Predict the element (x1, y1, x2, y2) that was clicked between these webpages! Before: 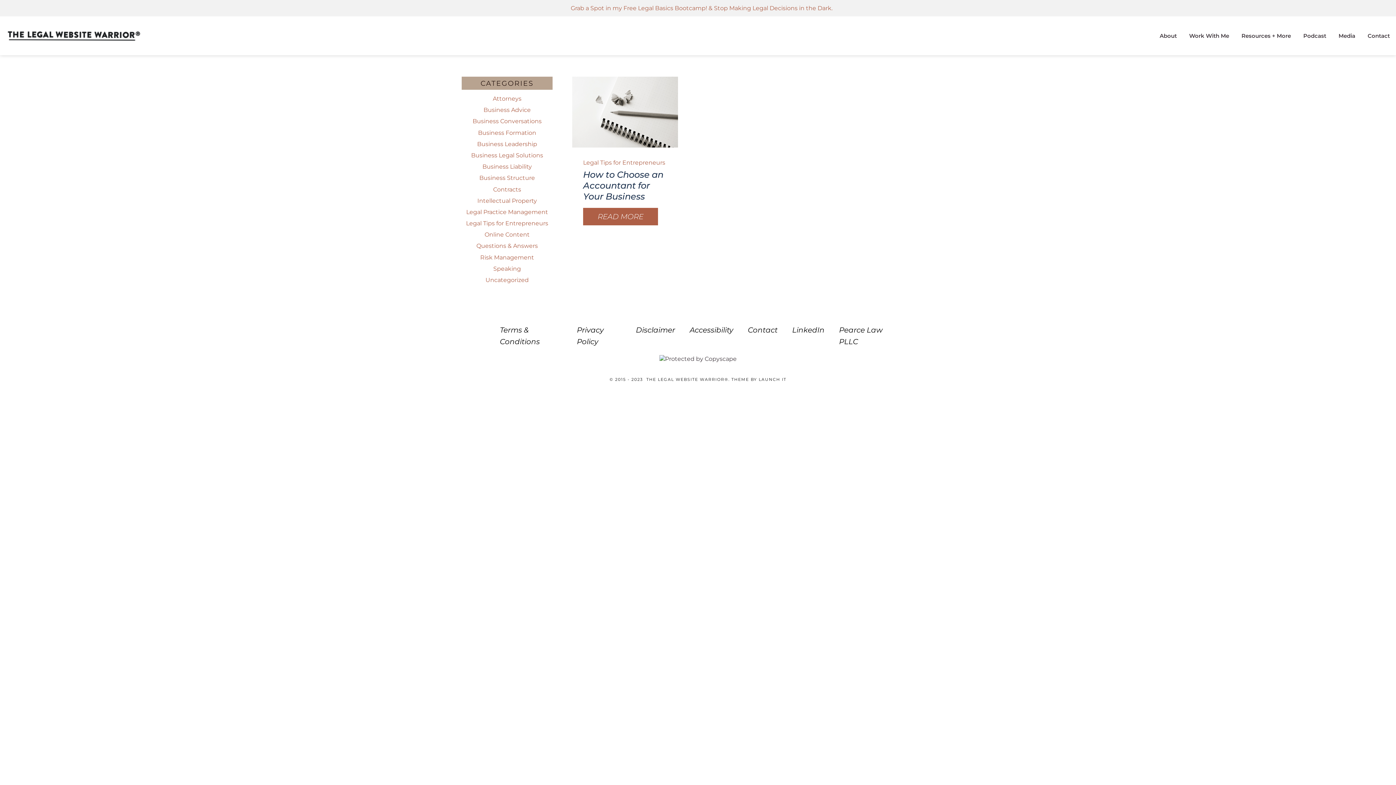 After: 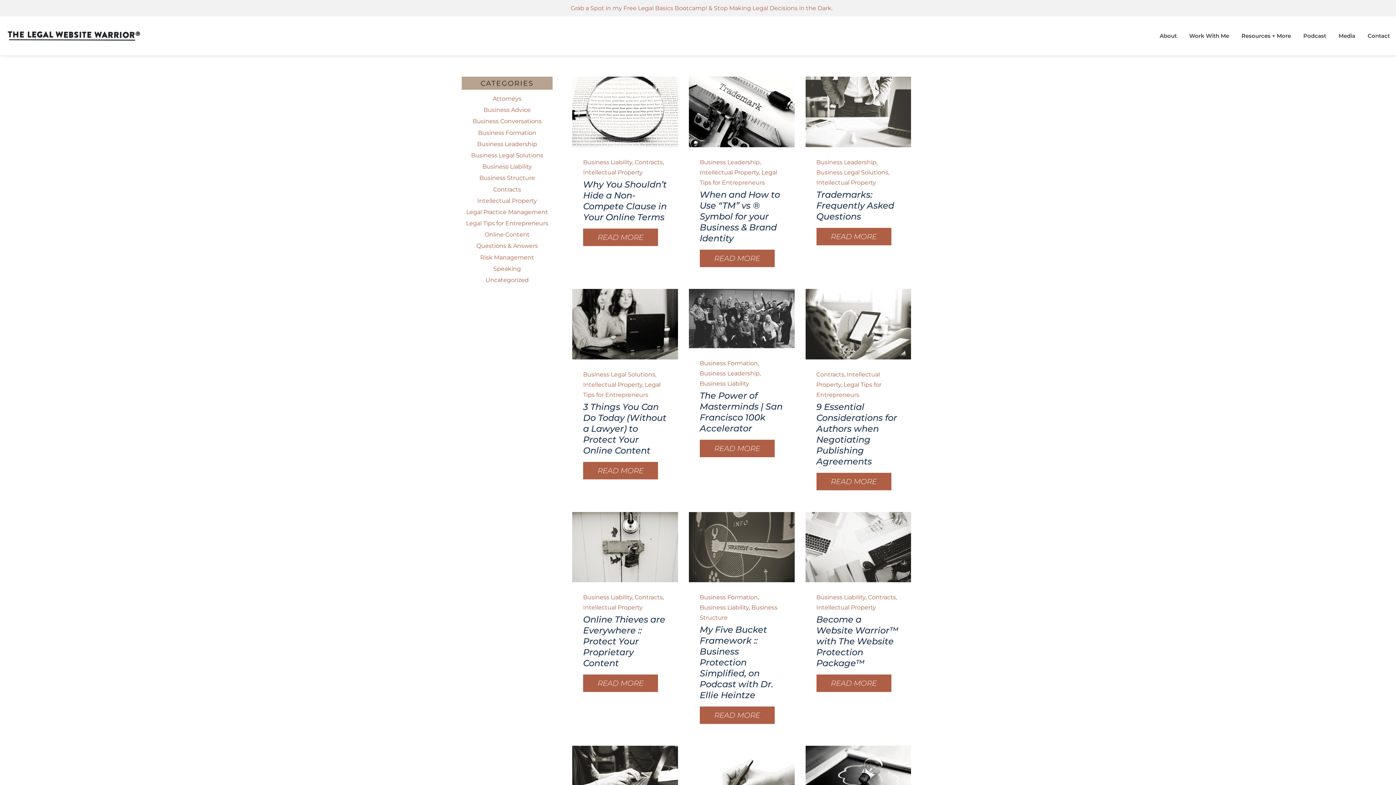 Action: label: Intellectual Property bbox: (477, 197, 537, 204)